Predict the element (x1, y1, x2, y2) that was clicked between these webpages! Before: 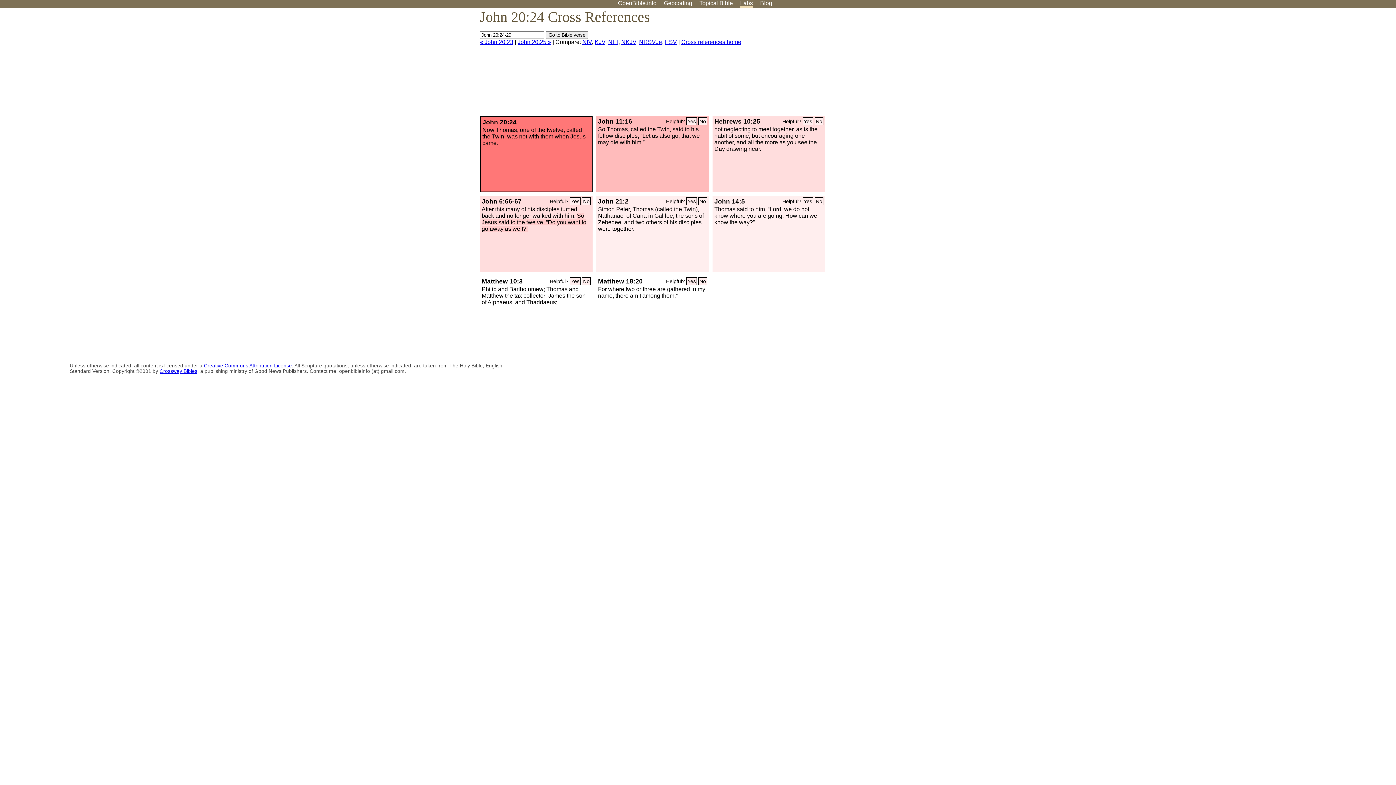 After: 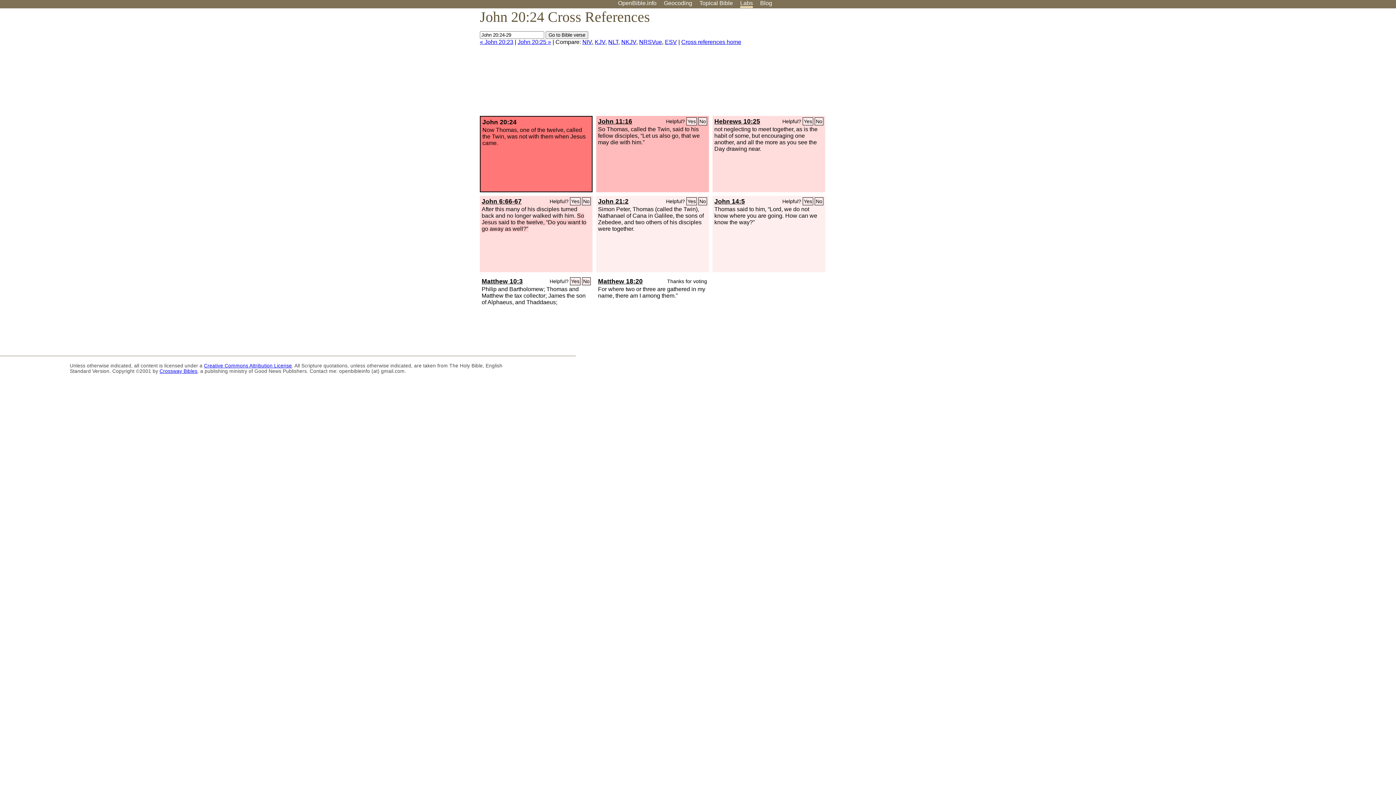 Action: label: Yes bbox: (686, 277, 697, 285)